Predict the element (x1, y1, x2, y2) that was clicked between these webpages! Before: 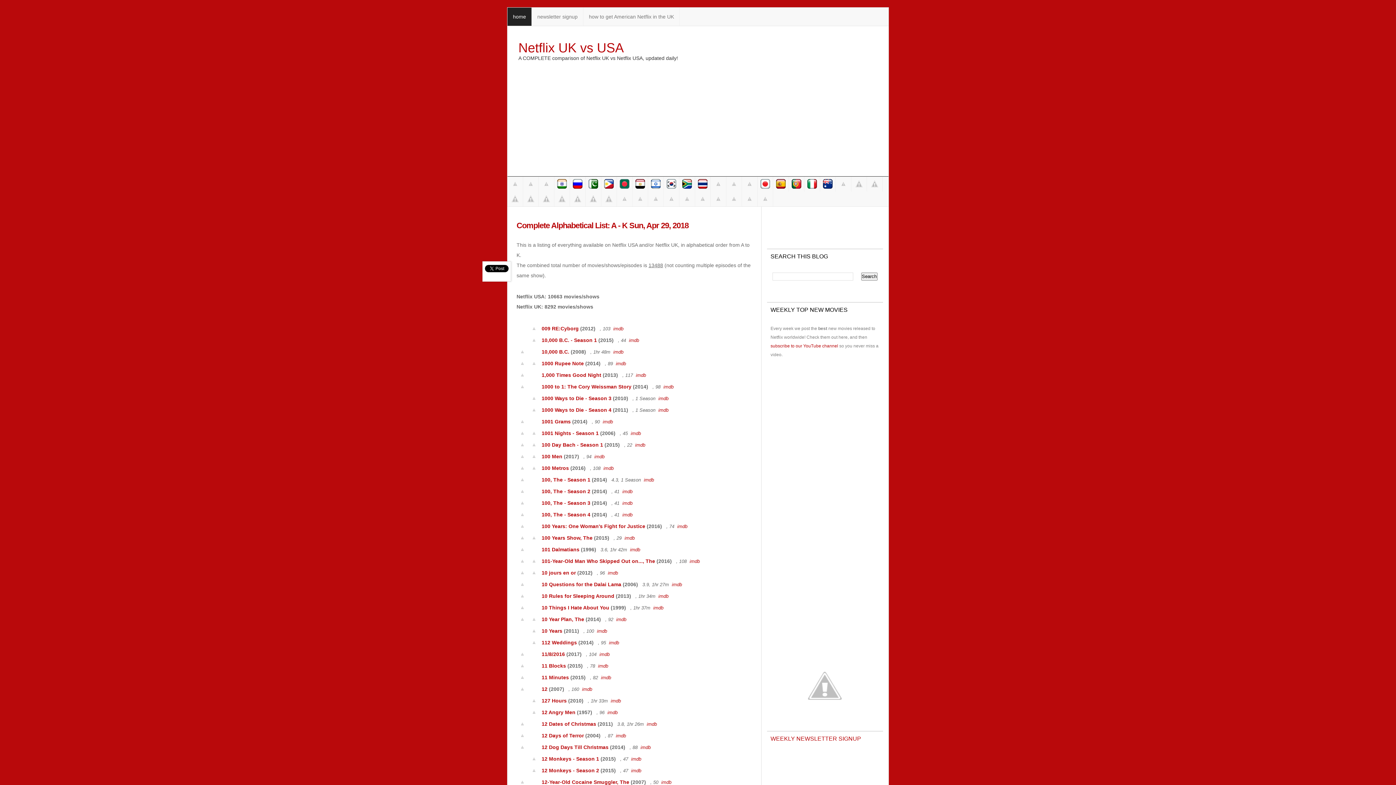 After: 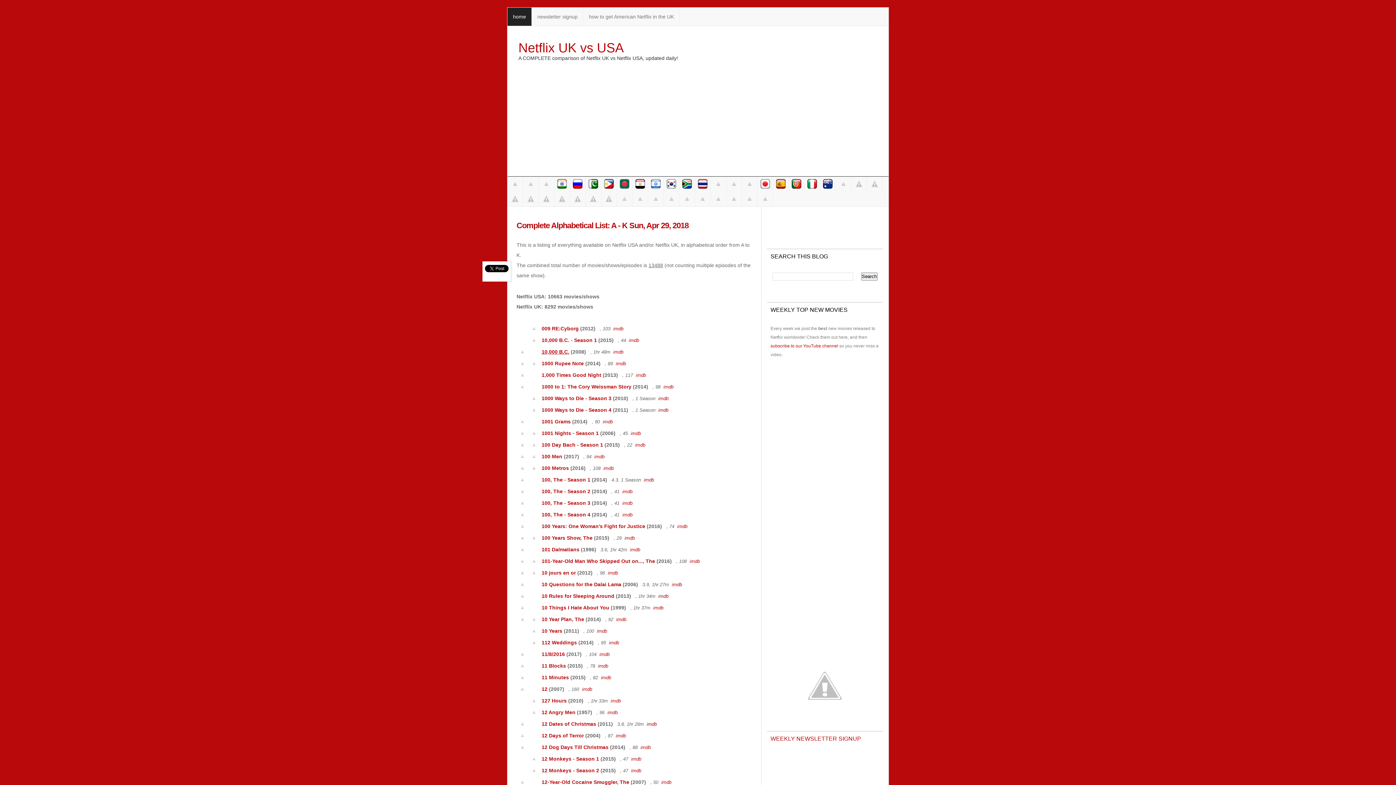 Action: label: 10,000 B.C. bbox: (541, 349, 569, 354)